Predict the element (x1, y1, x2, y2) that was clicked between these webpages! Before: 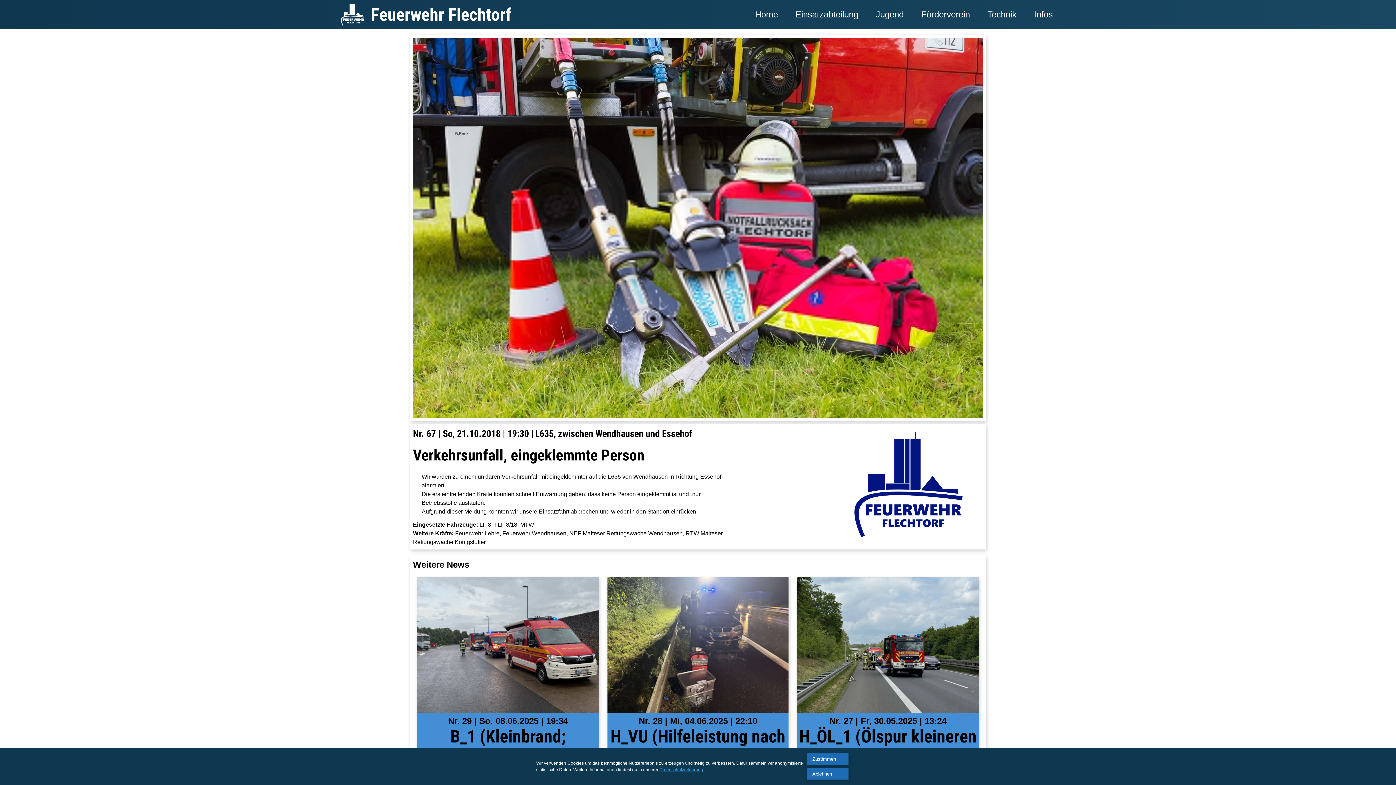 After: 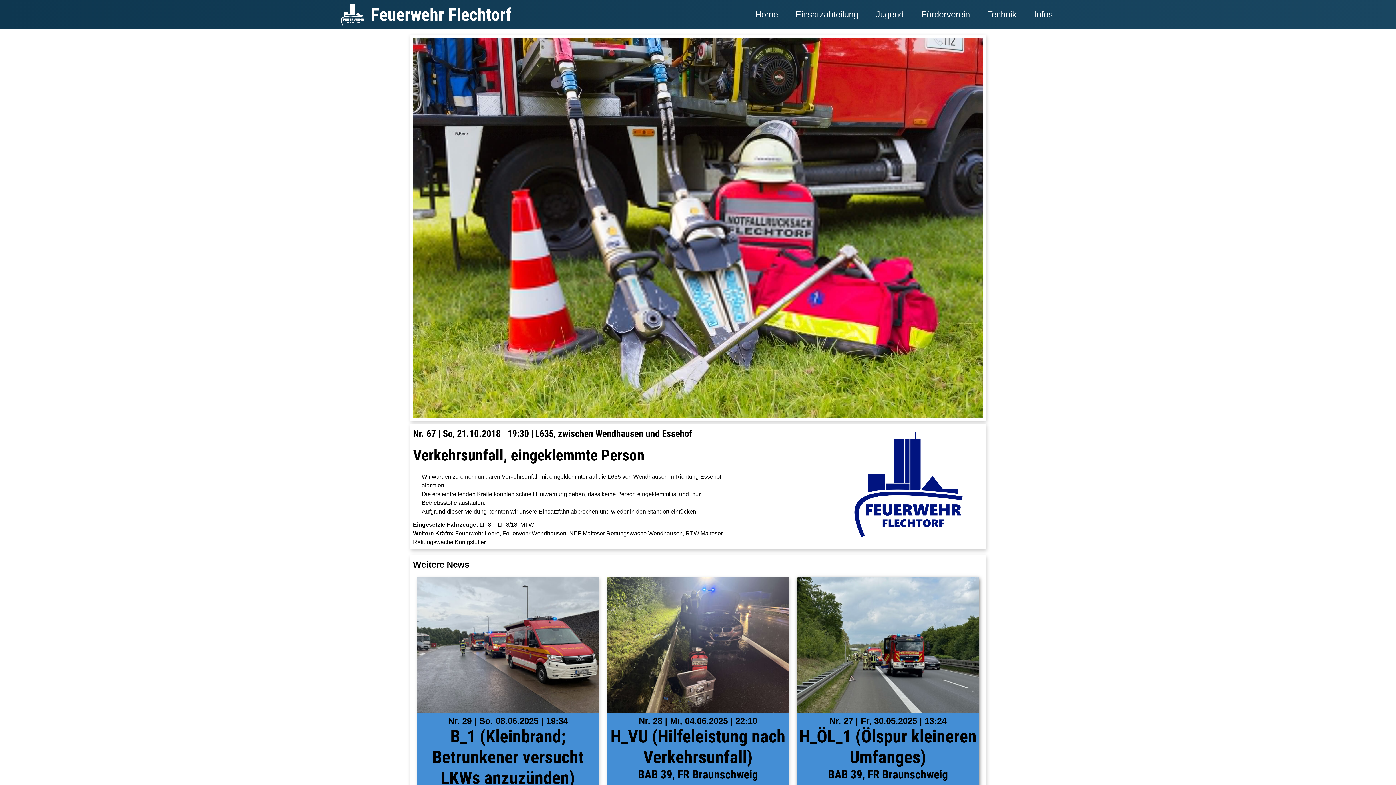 Action: bbox: (806, 768, 848, 780) label: Ablehnen